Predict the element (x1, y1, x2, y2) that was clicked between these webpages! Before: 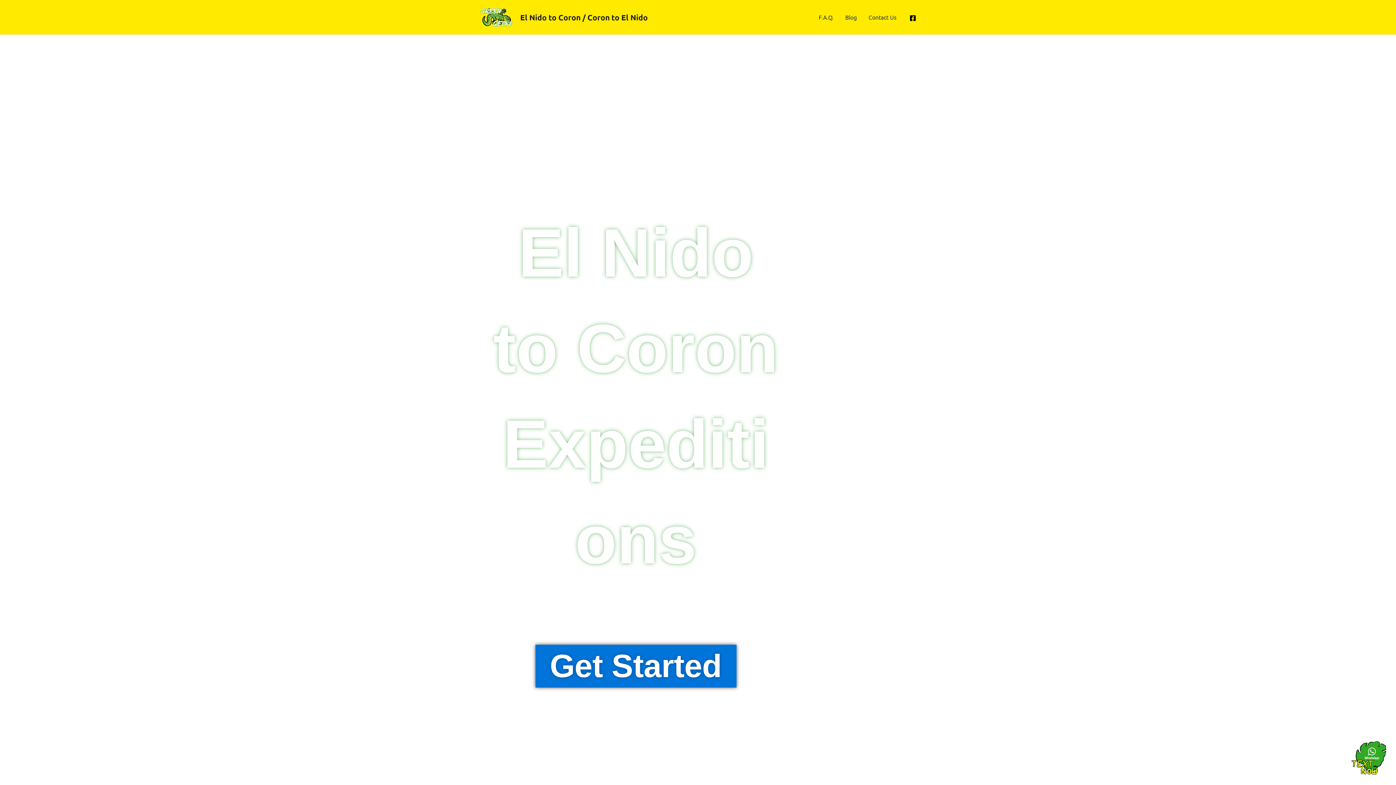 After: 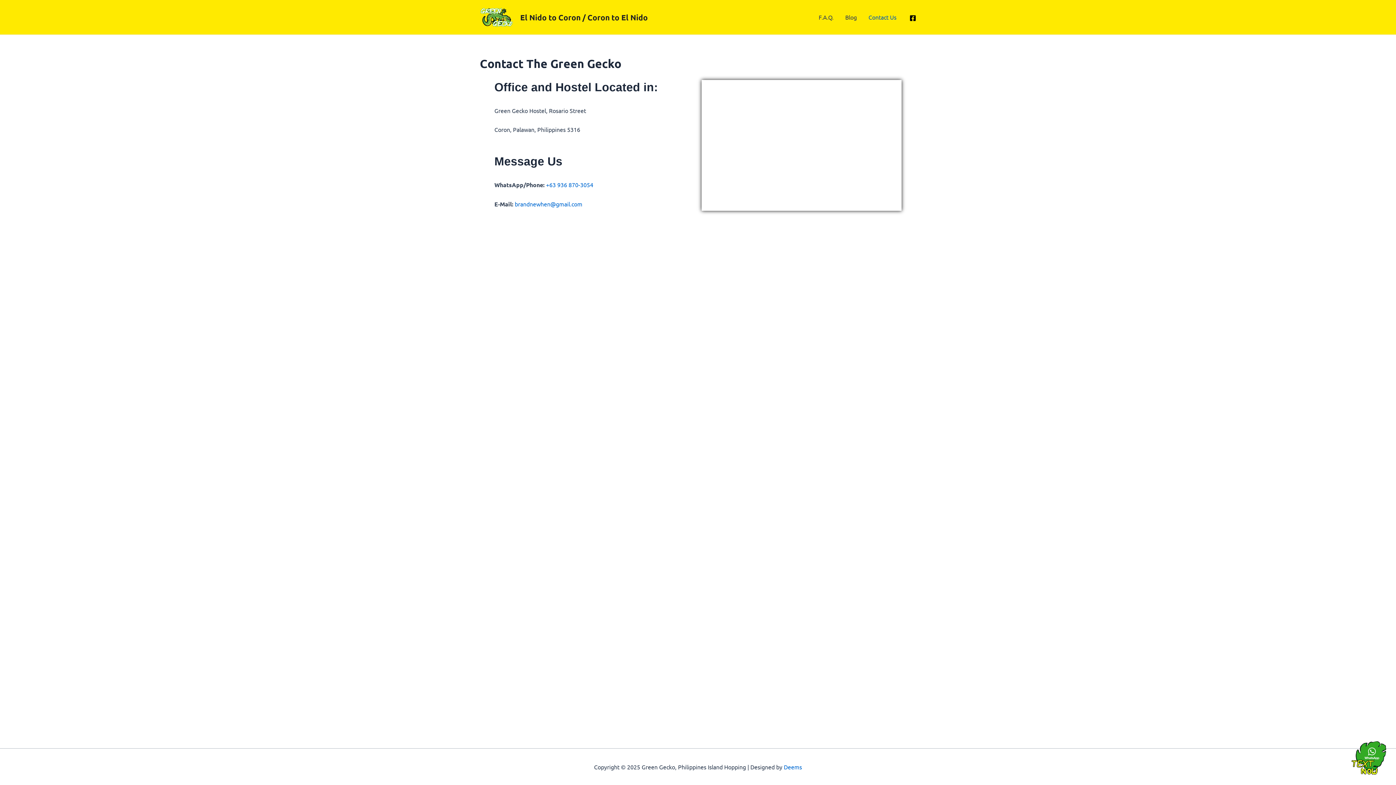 Action: label: Contact Us bbox: (862, 0, 902, 34)